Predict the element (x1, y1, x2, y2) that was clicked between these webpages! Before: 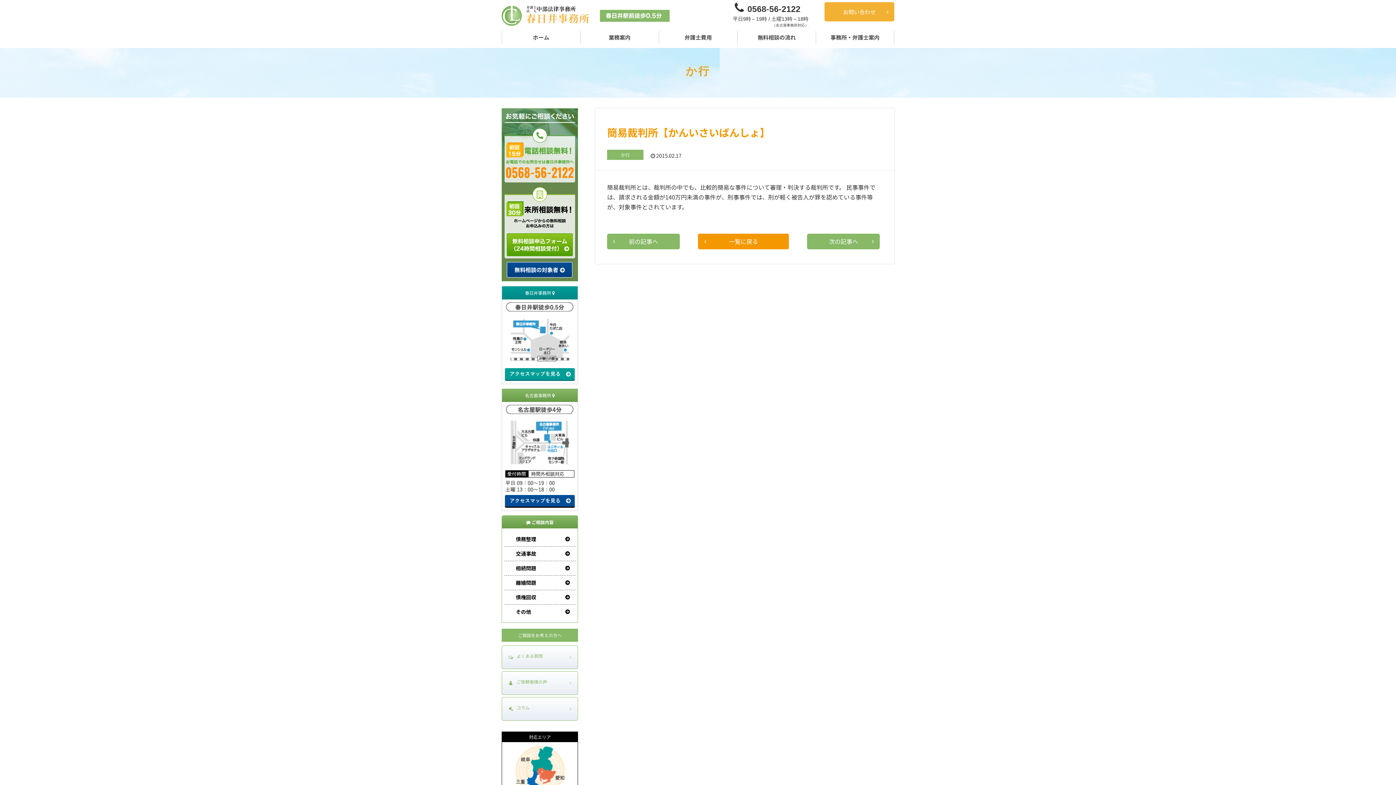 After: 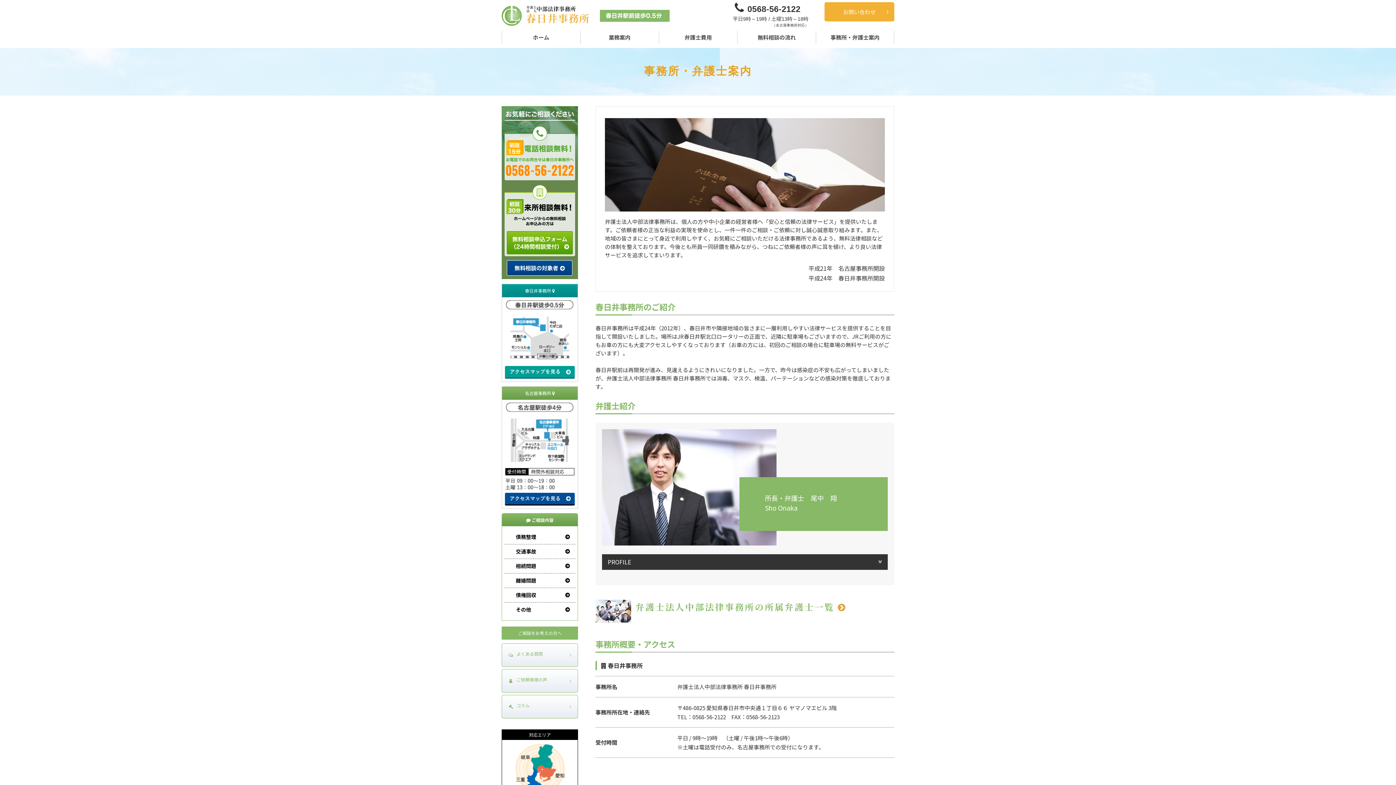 Action: bbox: (816, 30, 894, 43) label: 事務所・弁護士案内